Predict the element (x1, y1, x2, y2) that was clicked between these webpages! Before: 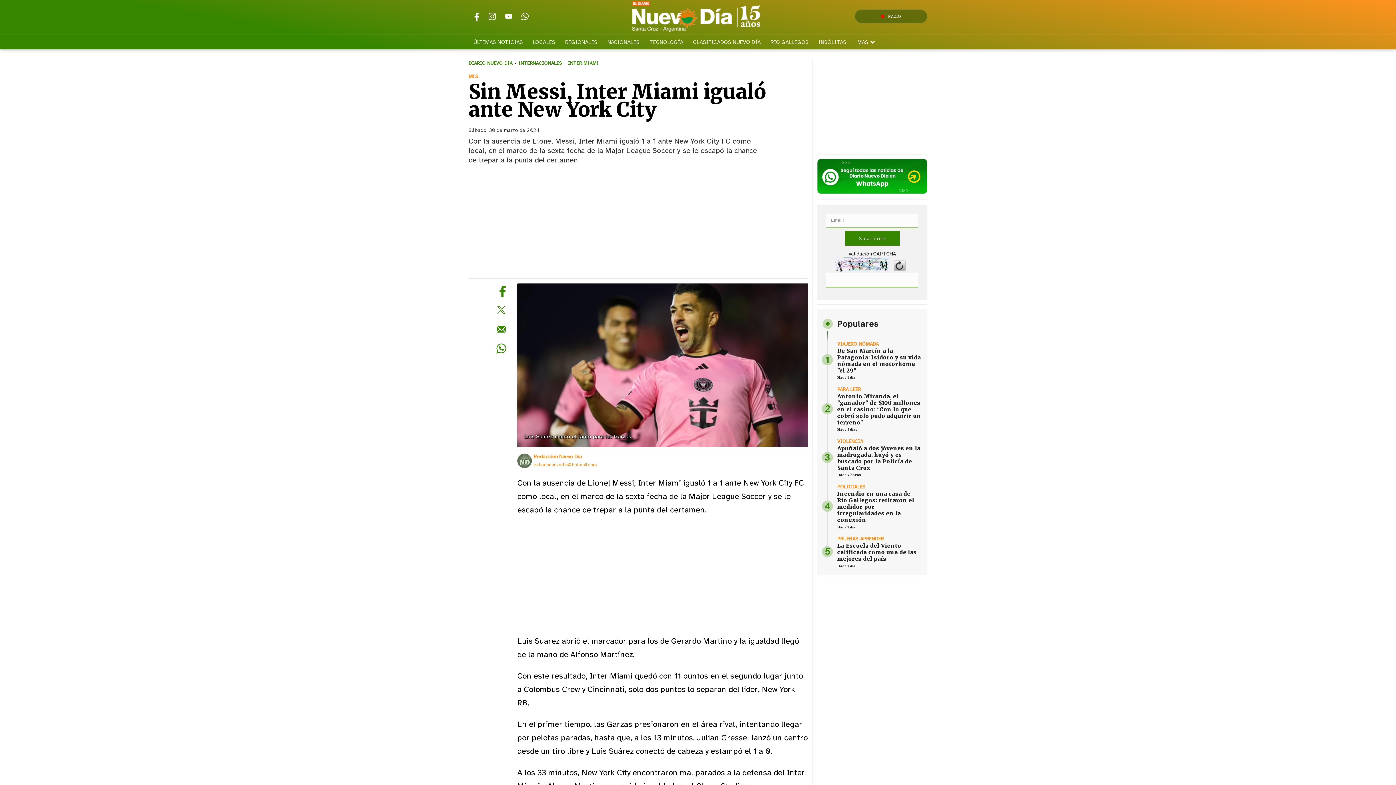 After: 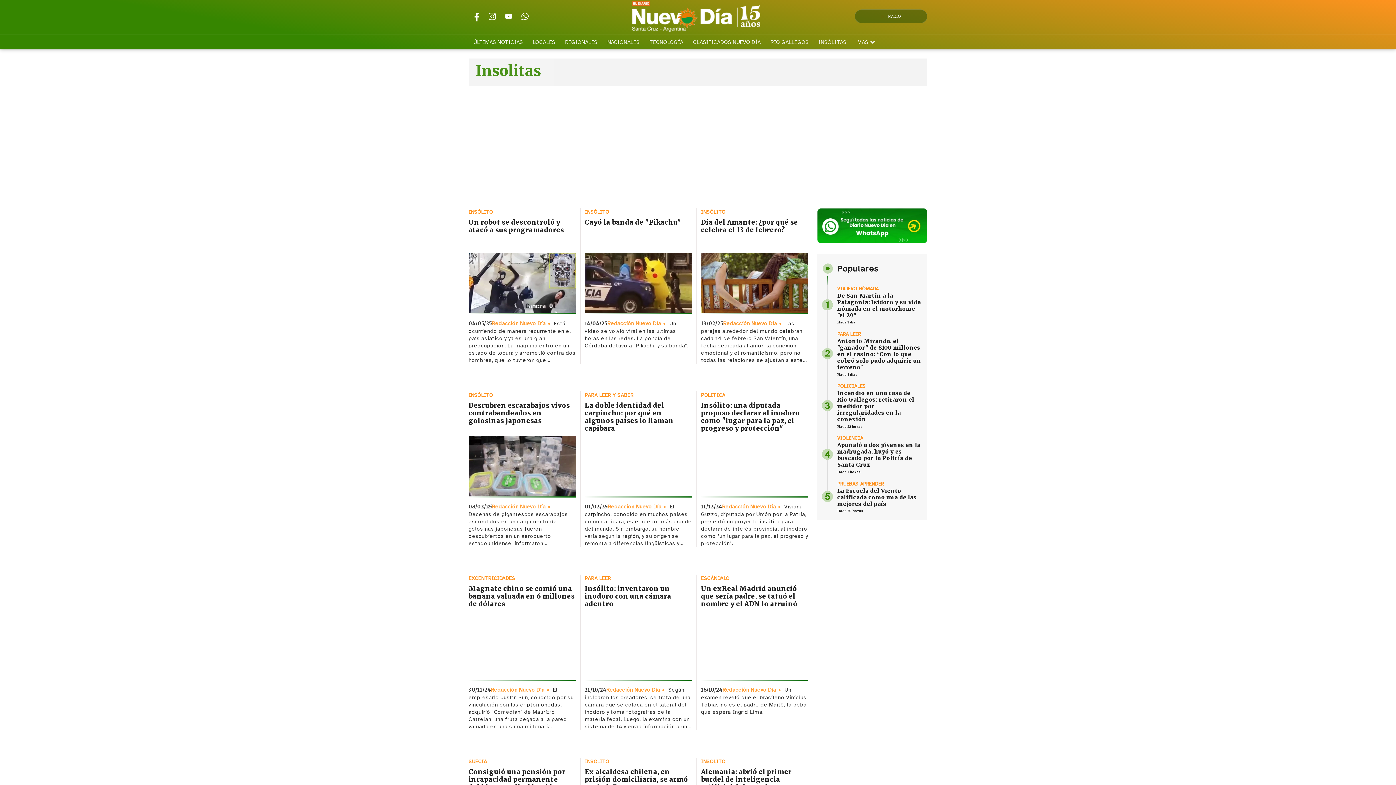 Action: label: INSÓLITAS bbox: (814, 34, 851, 49)